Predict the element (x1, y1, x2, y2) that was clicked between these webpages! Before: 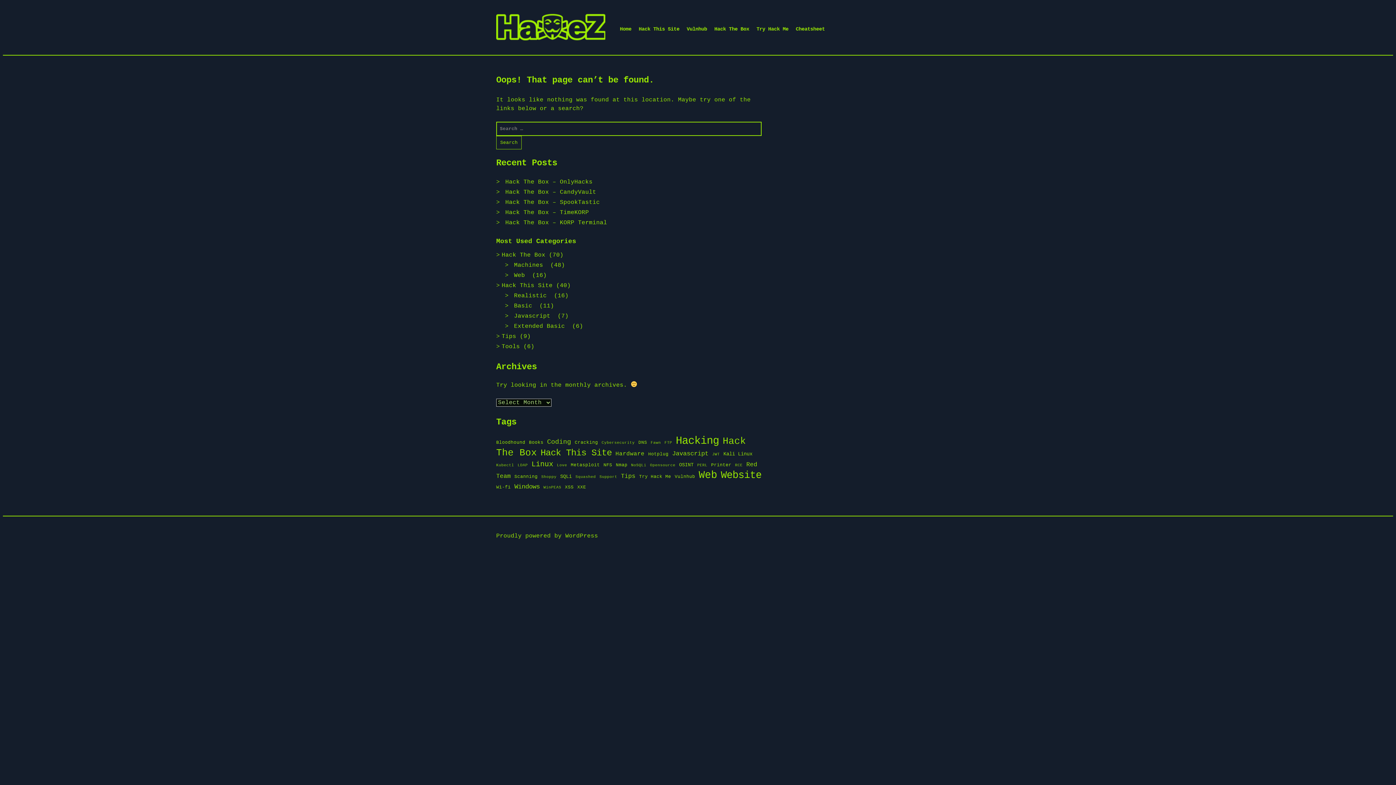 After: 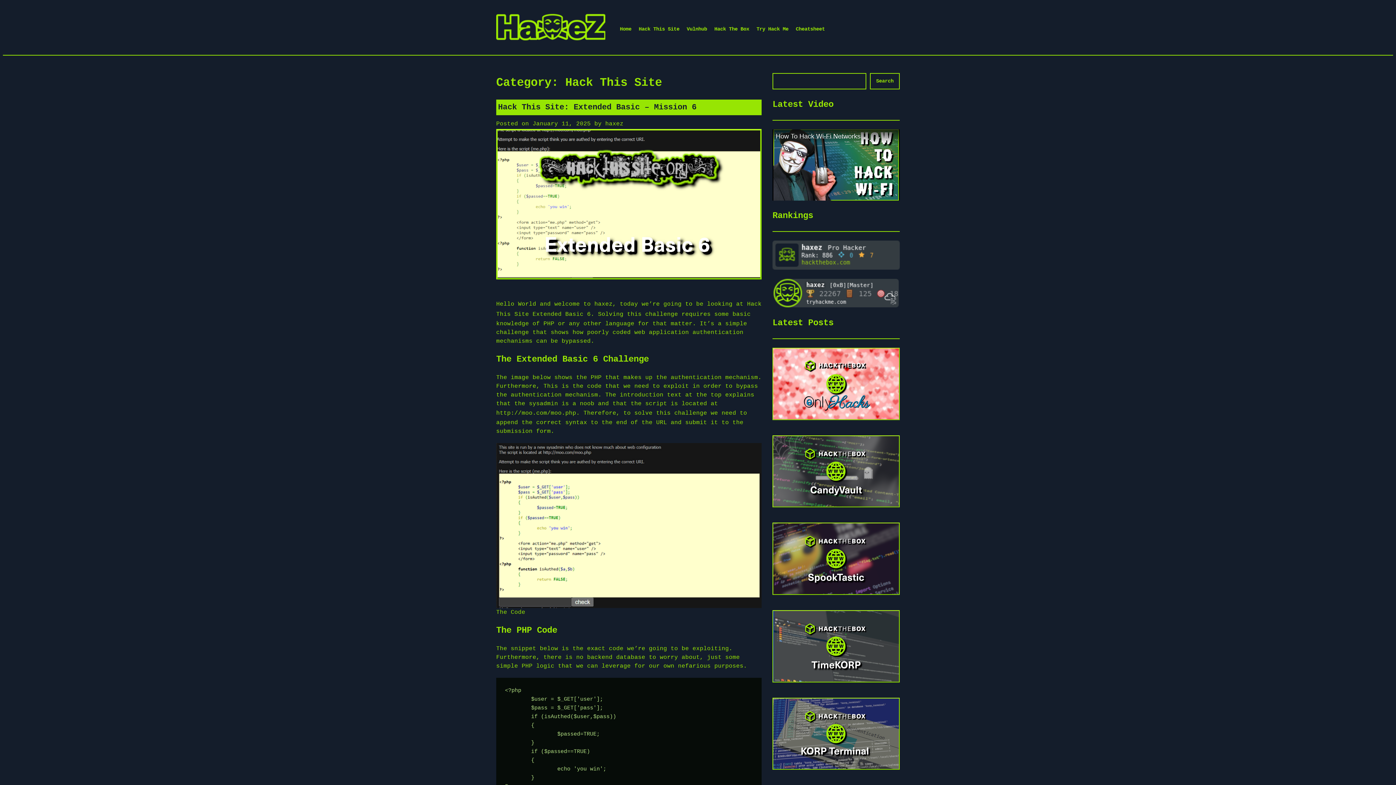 Action: label: Hack This Site bbox: (638, 23, 679, 34)